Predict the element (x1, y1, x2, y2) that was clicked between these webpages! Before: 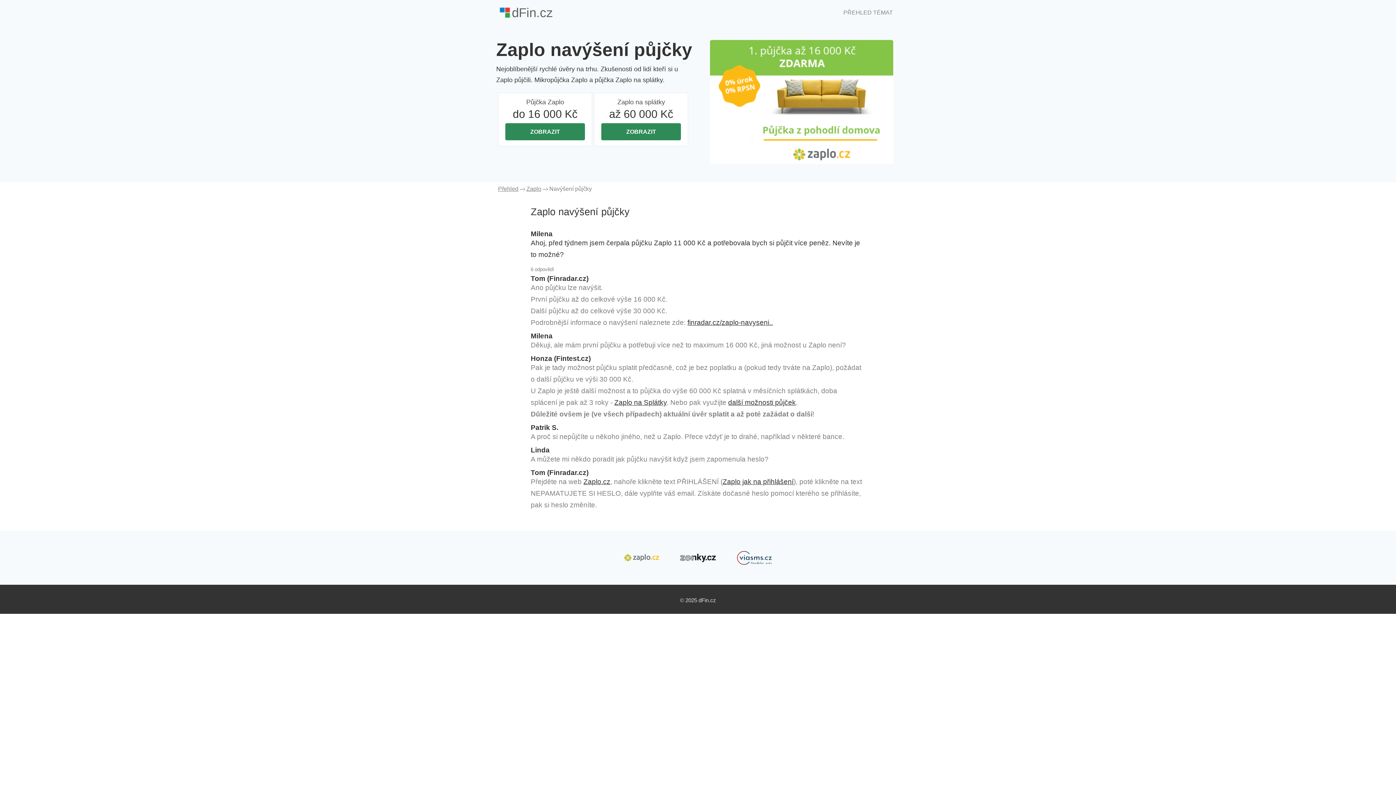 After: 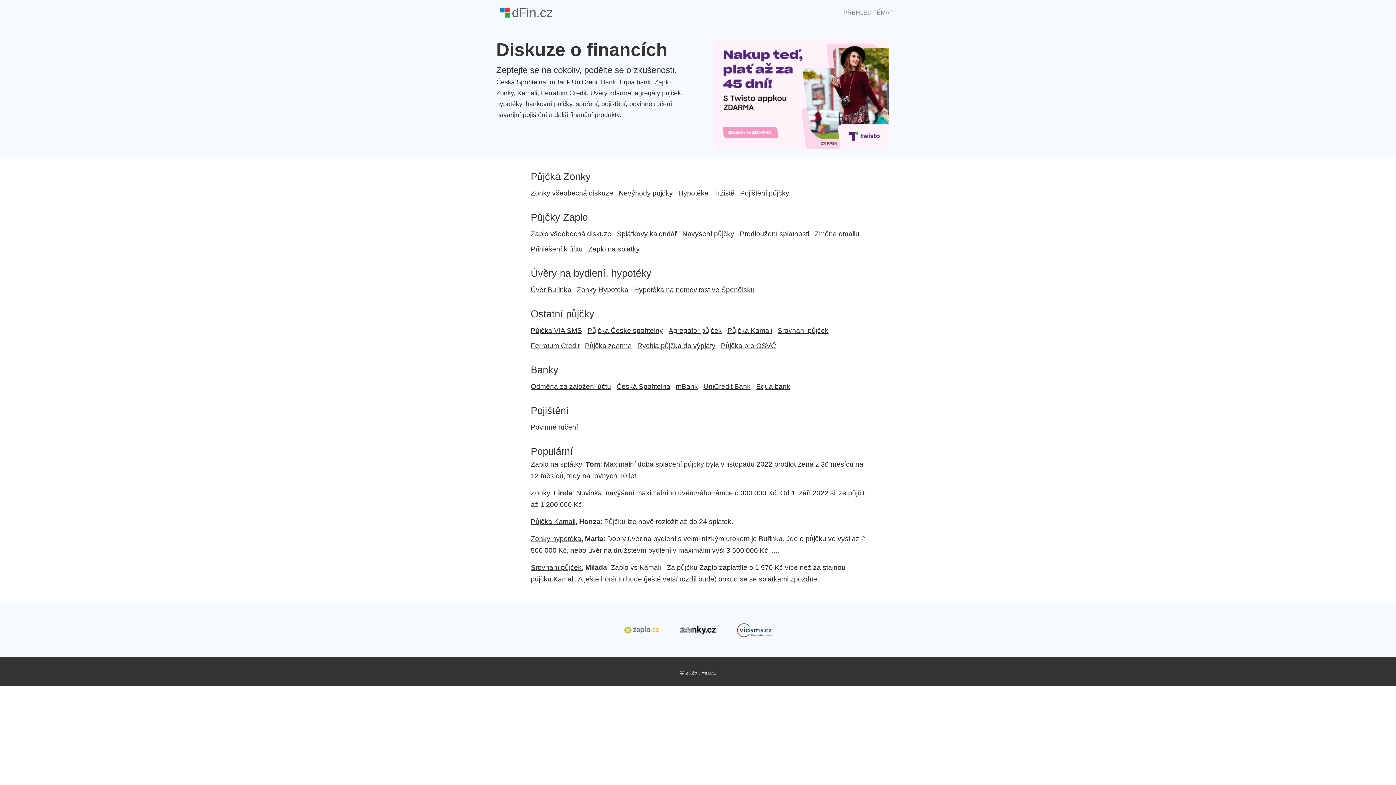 Action: bbox: (840, 1, 896, 23) label: PŘEHLED TÉMAT